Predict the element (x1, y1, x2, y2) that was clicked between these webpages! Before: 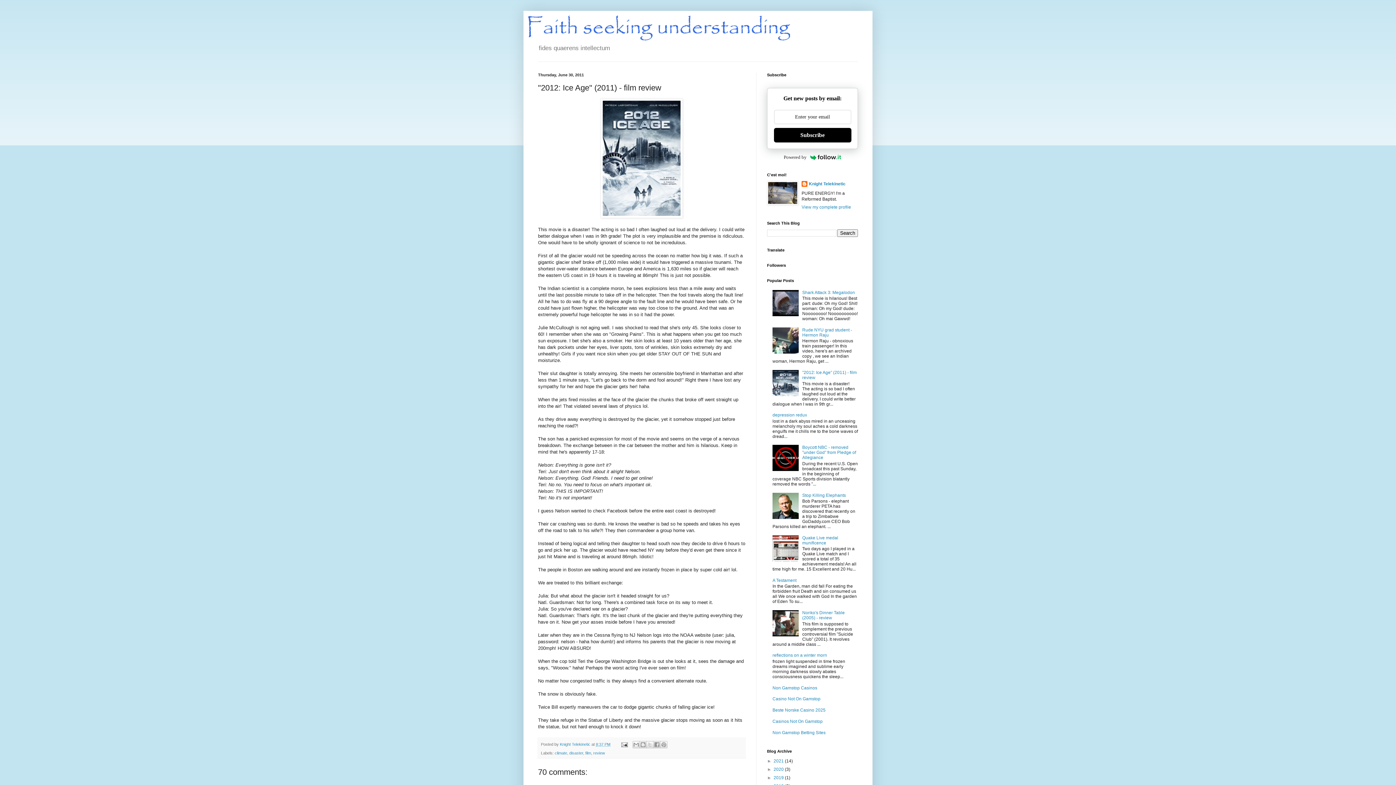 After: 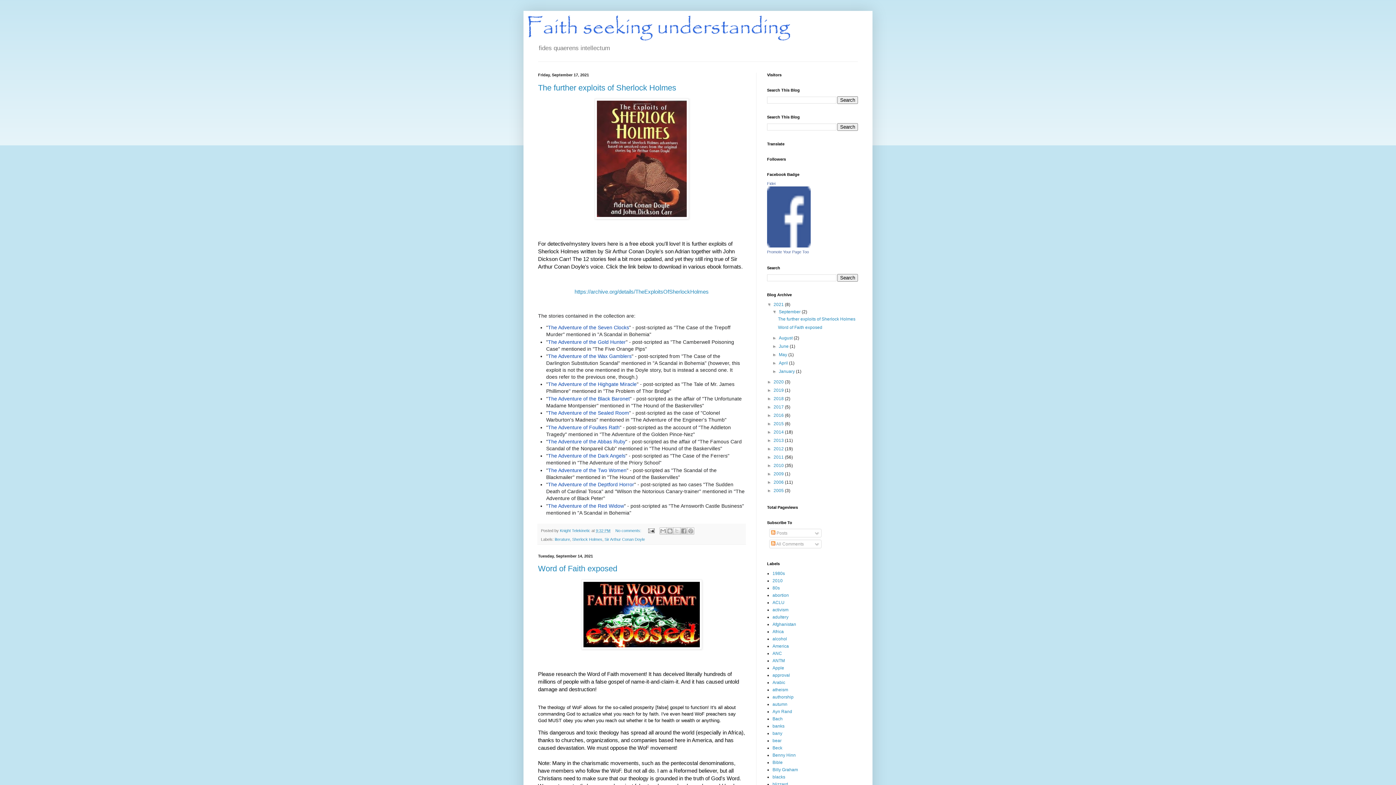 Action: label: 2021  bbox: (773, 758, 785, 764)